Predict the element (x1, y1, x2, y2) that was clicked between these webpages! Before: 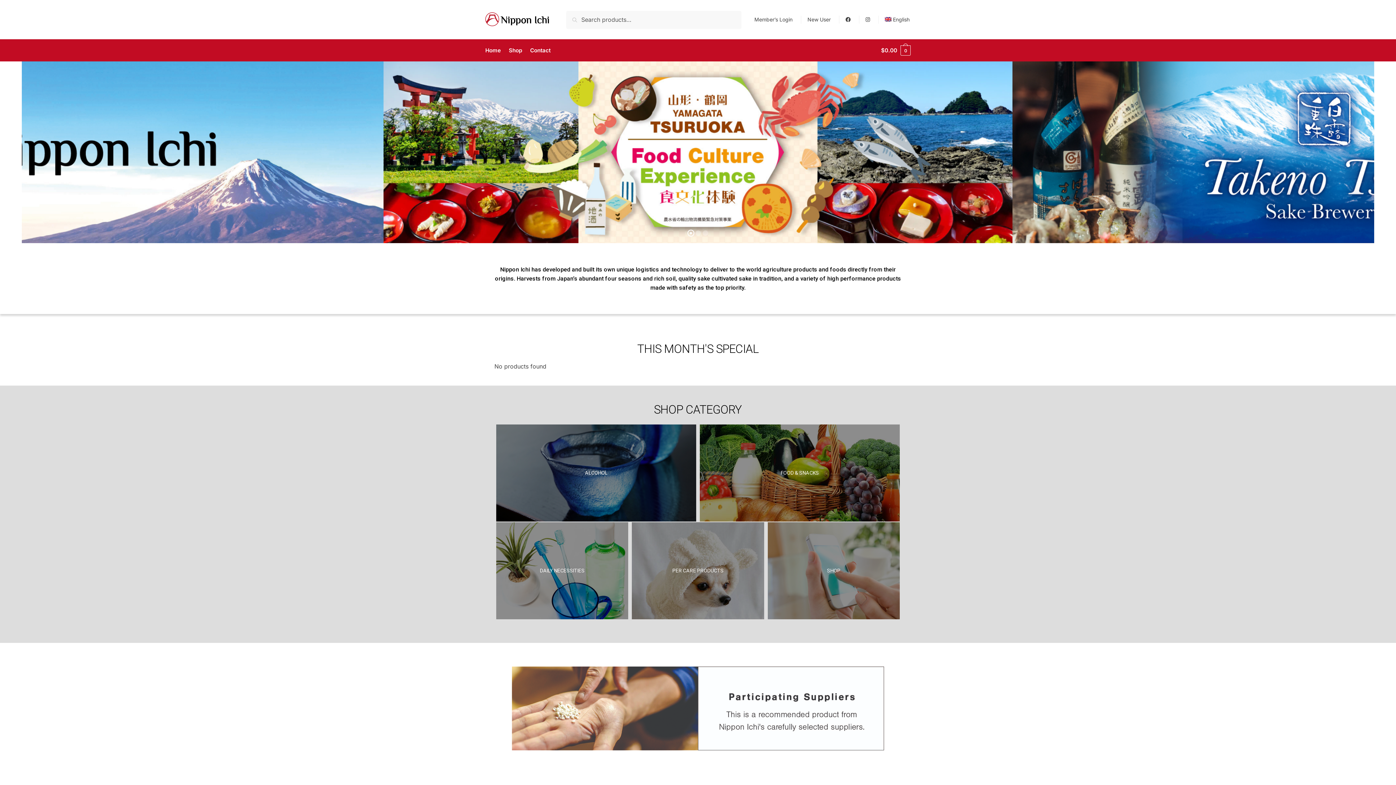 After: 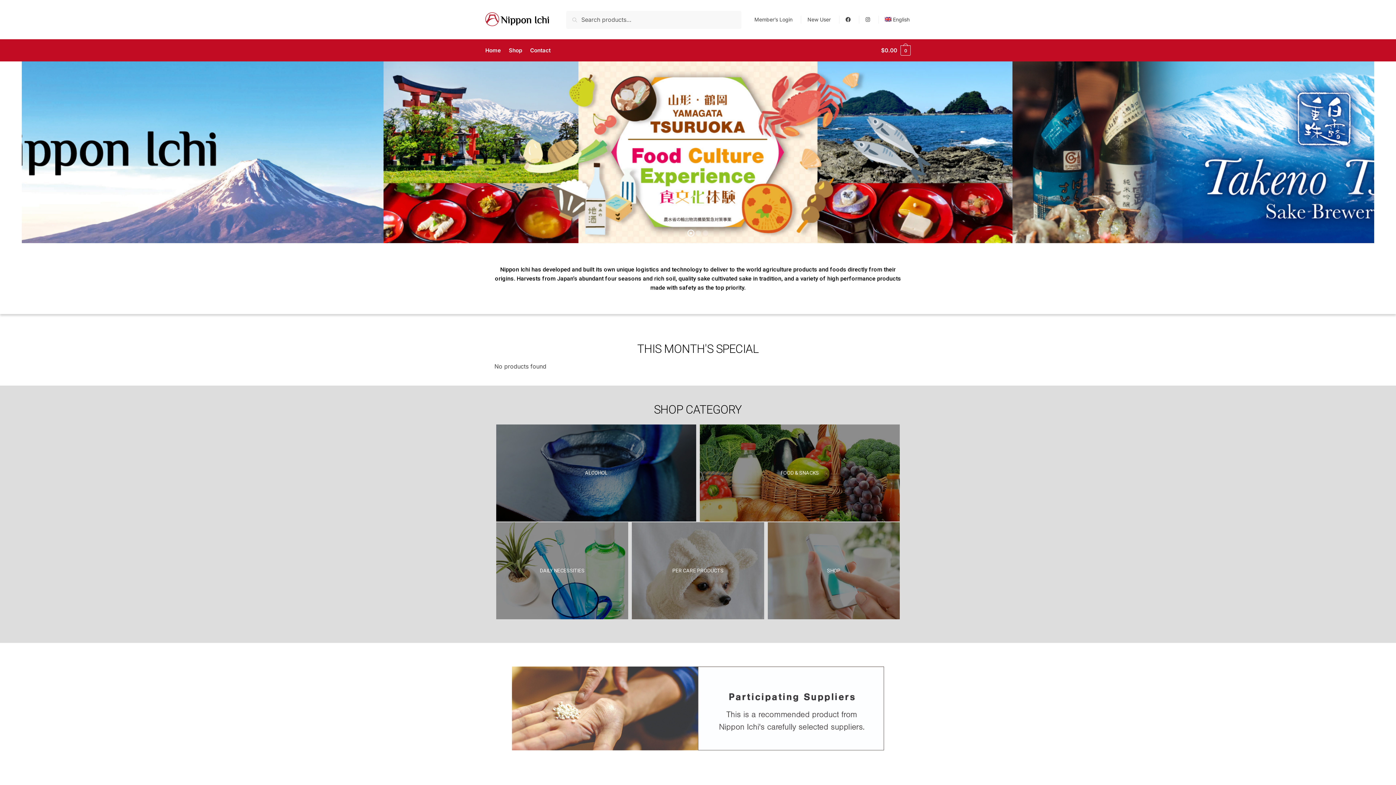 Action: bbox: (485, 20, 549, 27)